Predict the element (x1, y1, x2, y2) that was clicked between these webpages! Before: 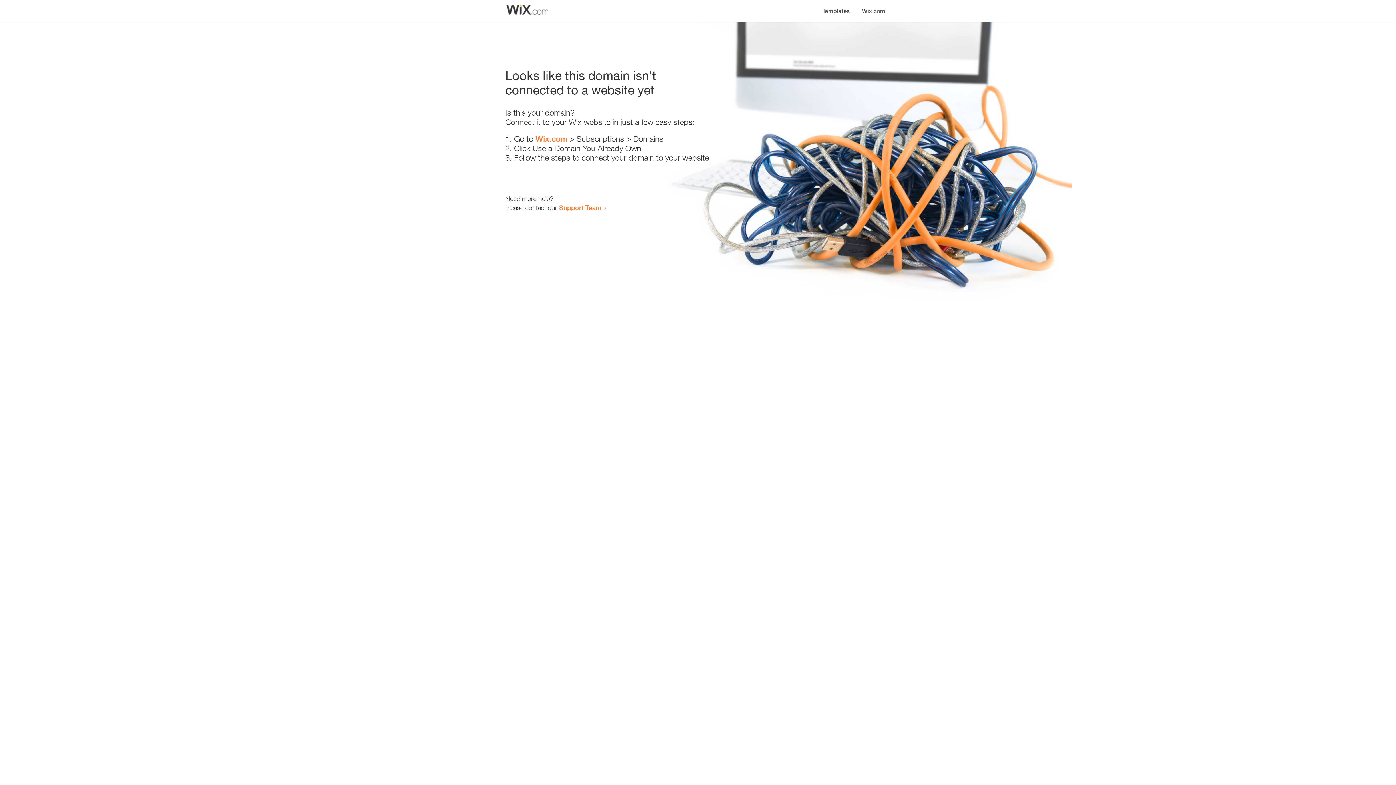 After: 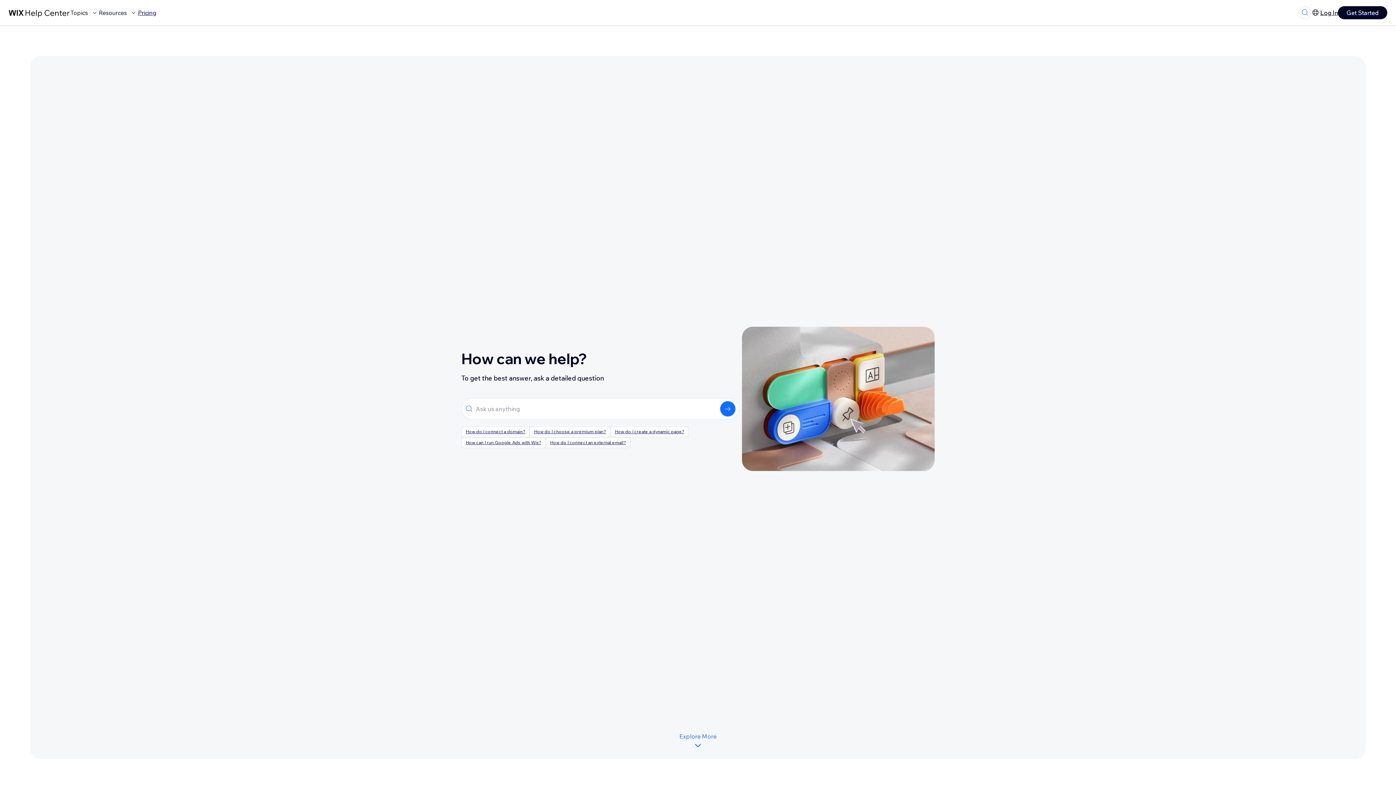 Action: bbox: (559, 203, 601, 211) label: Support Team